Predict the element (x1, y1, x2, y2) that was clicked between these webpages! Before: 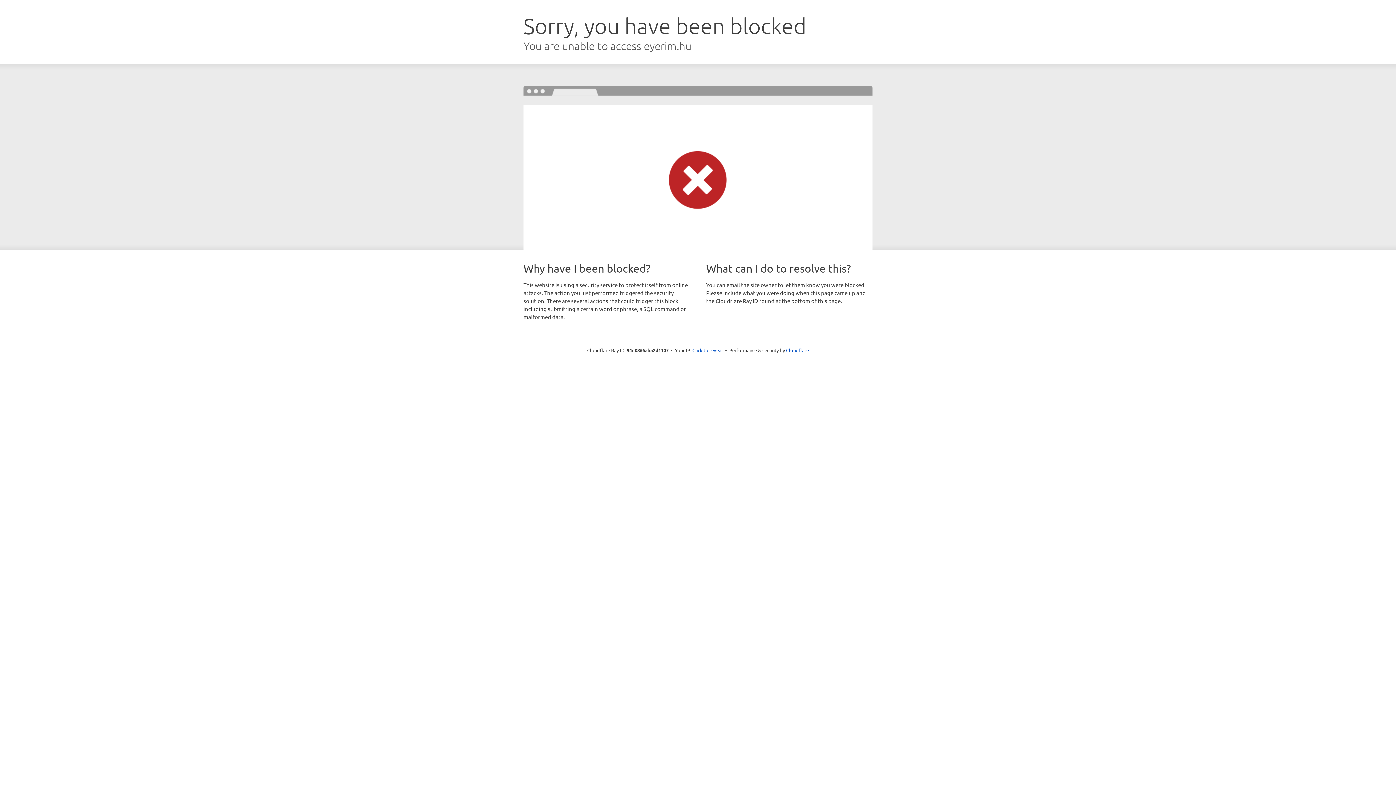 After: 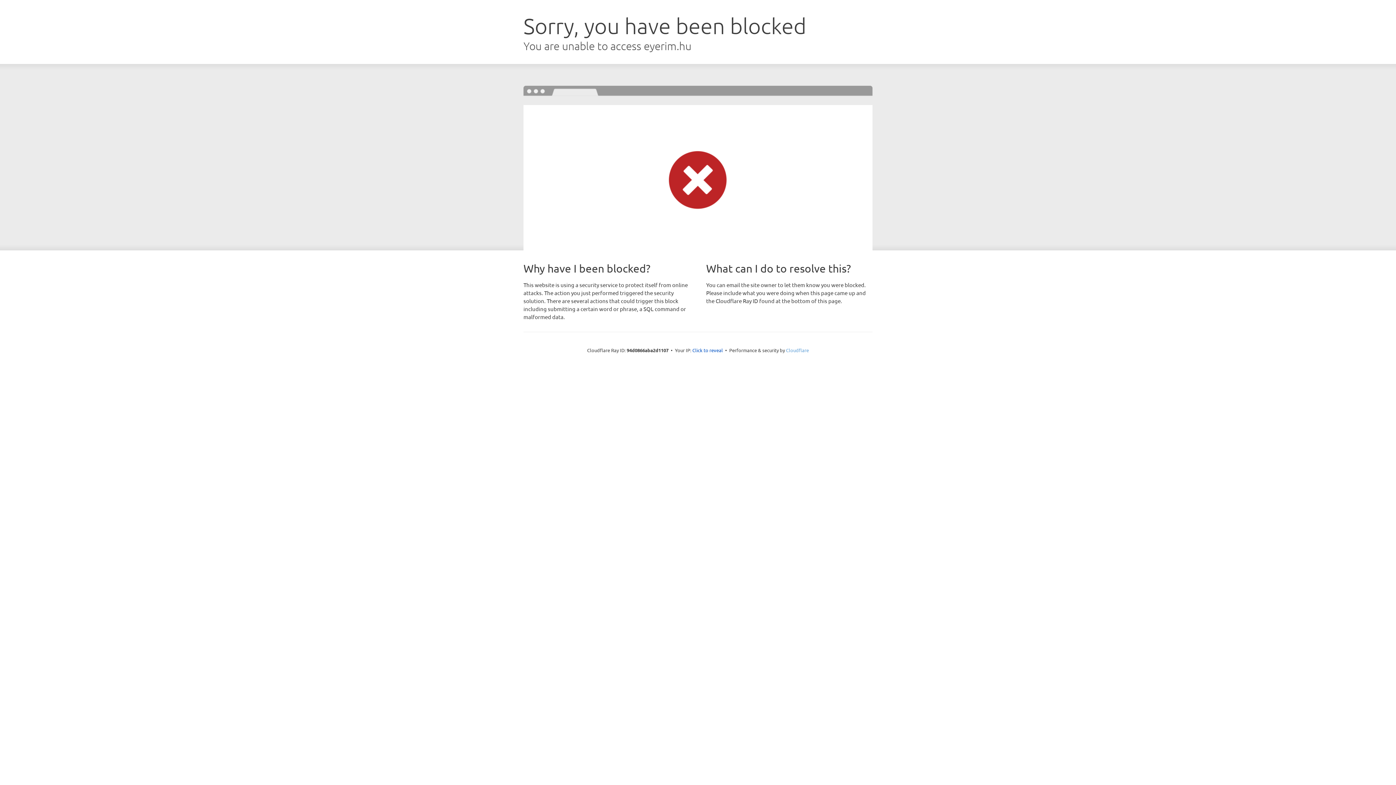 Action: bbox: (786, 347, 809, 353) label: Cloudflare